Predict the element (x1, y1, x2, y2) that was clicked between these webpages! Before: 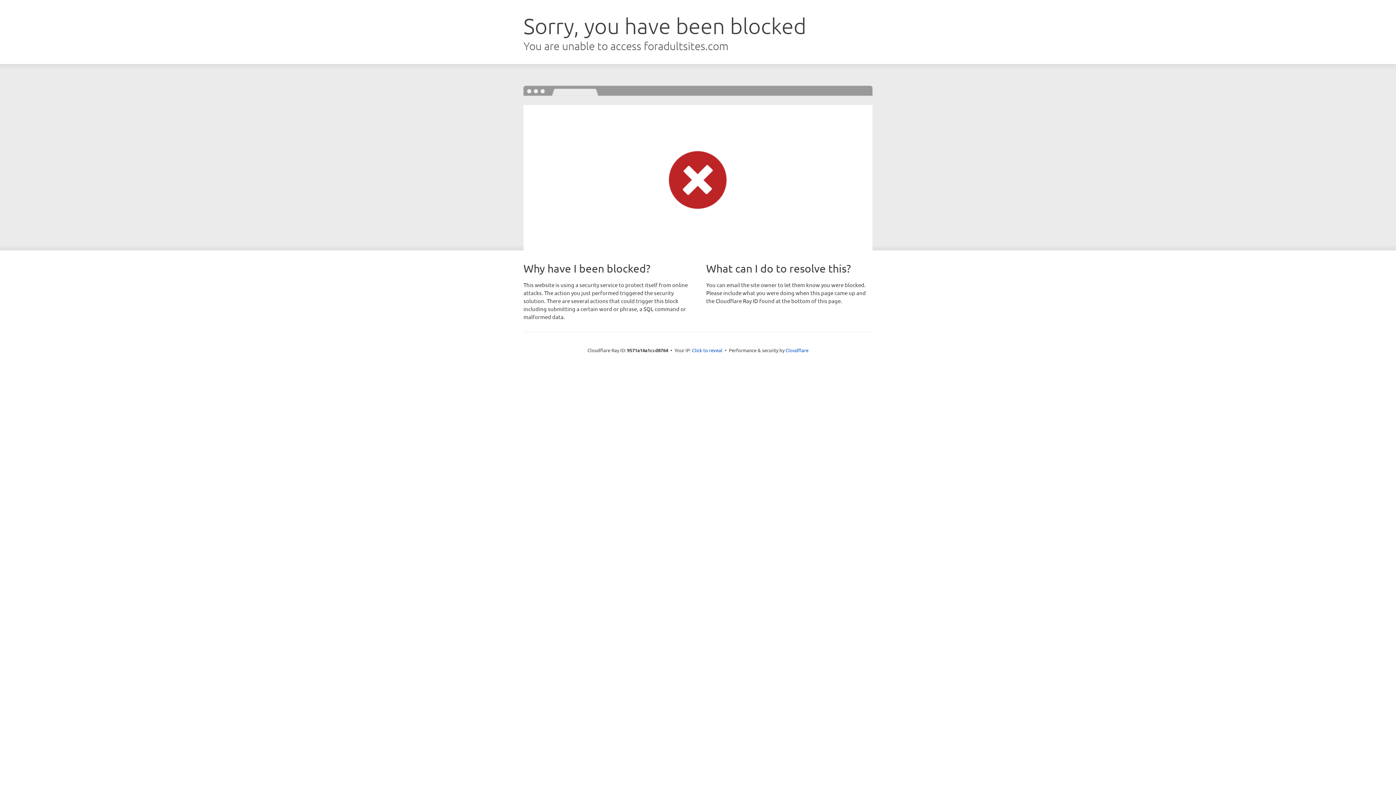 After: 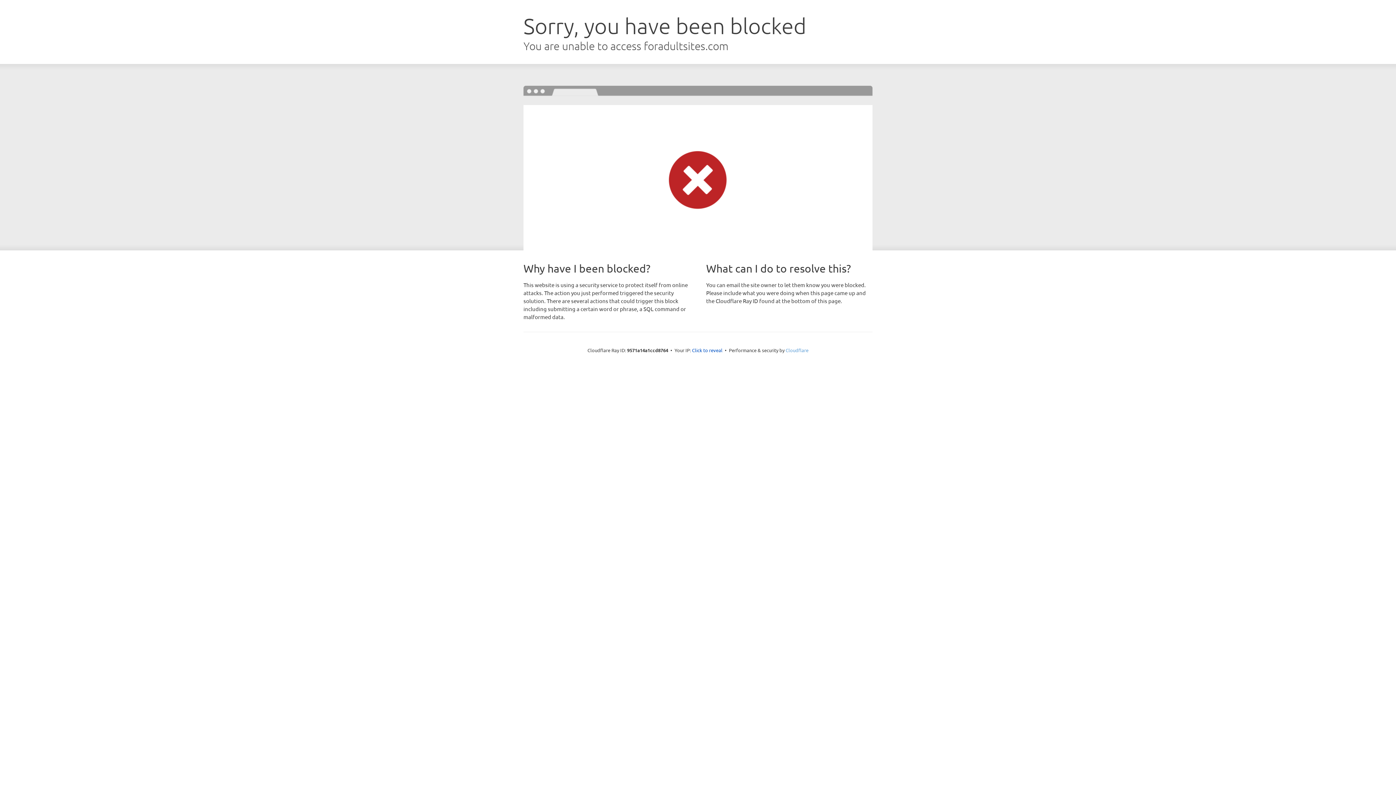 Action: bbox: (785, 347, 808, 353) label: Cloudflare